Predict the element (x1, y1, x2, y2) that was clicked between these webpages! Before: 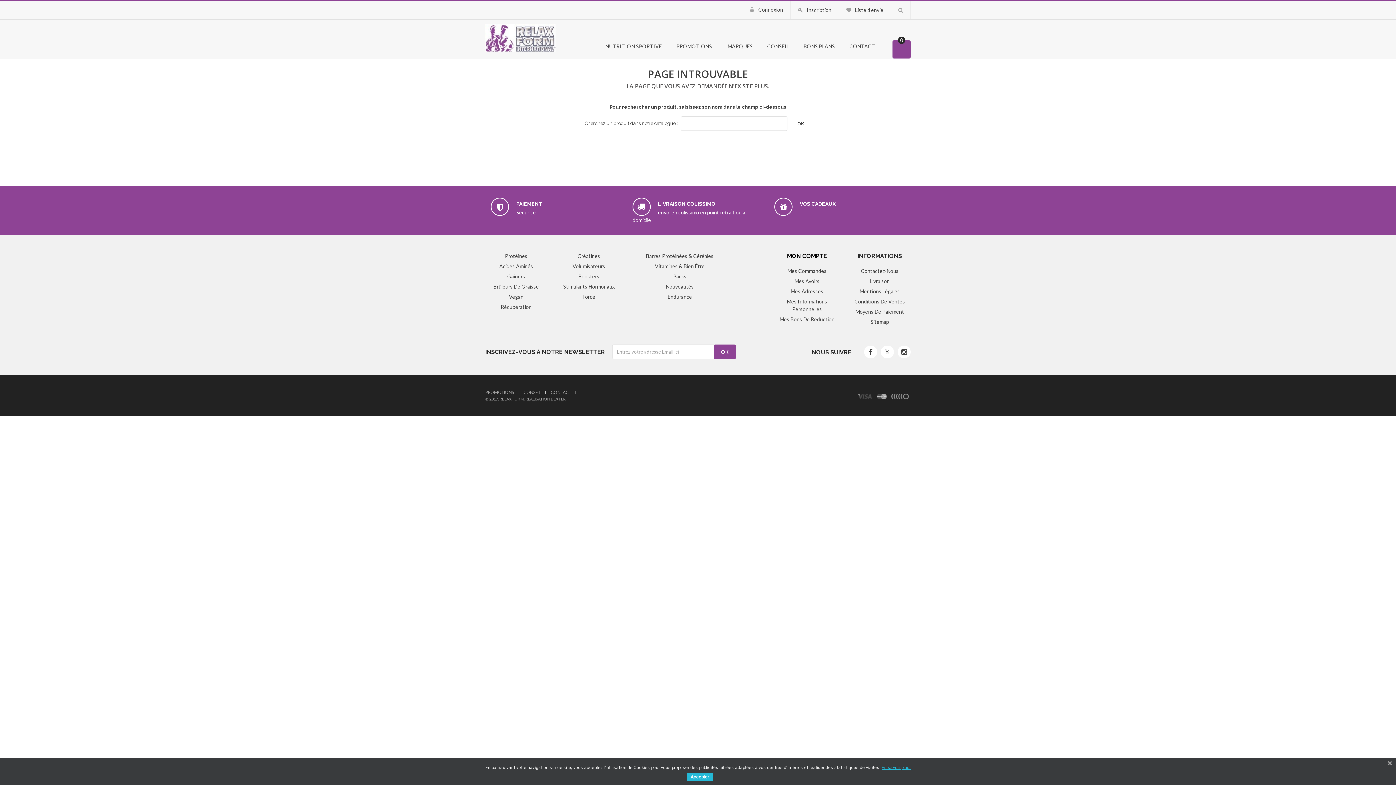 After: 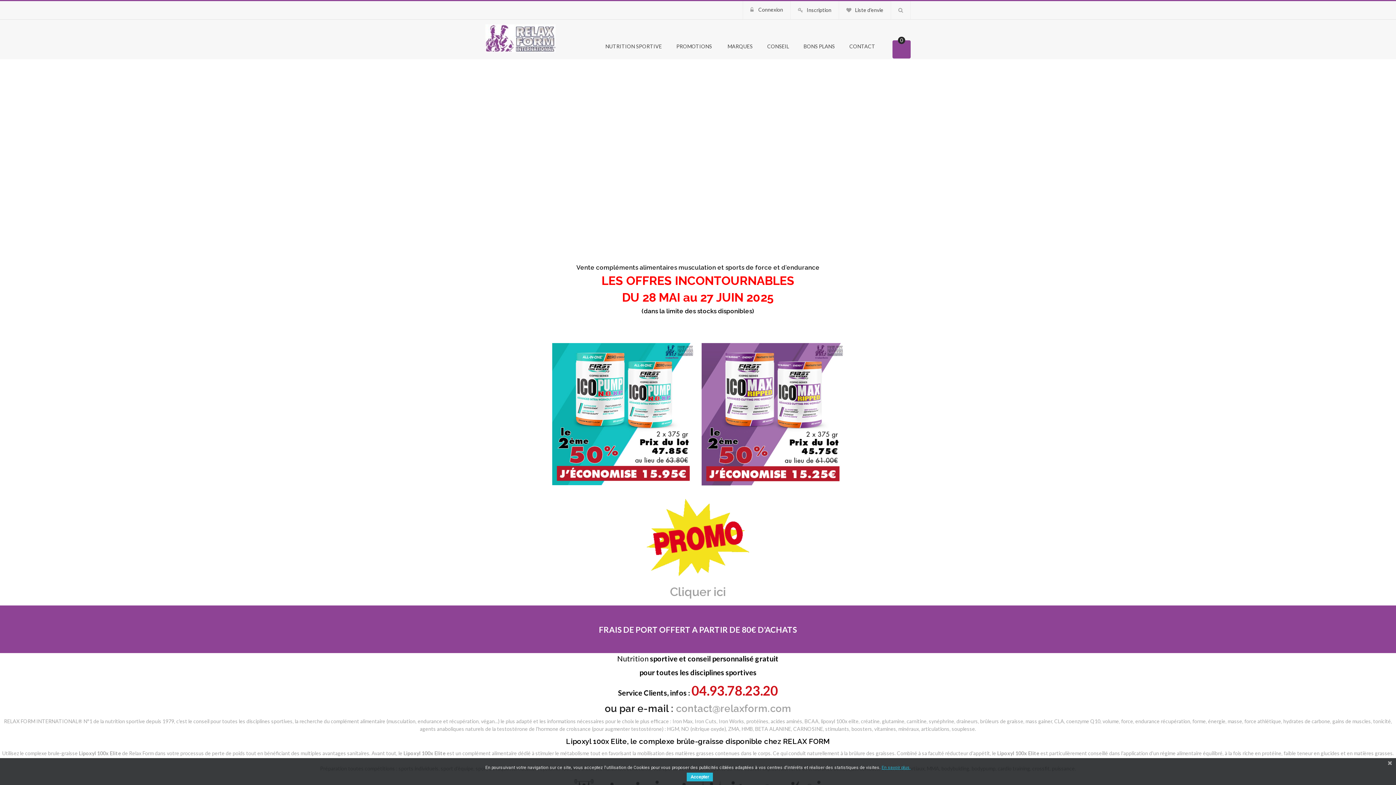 Action: bbox: (485, 34, 555, 40)